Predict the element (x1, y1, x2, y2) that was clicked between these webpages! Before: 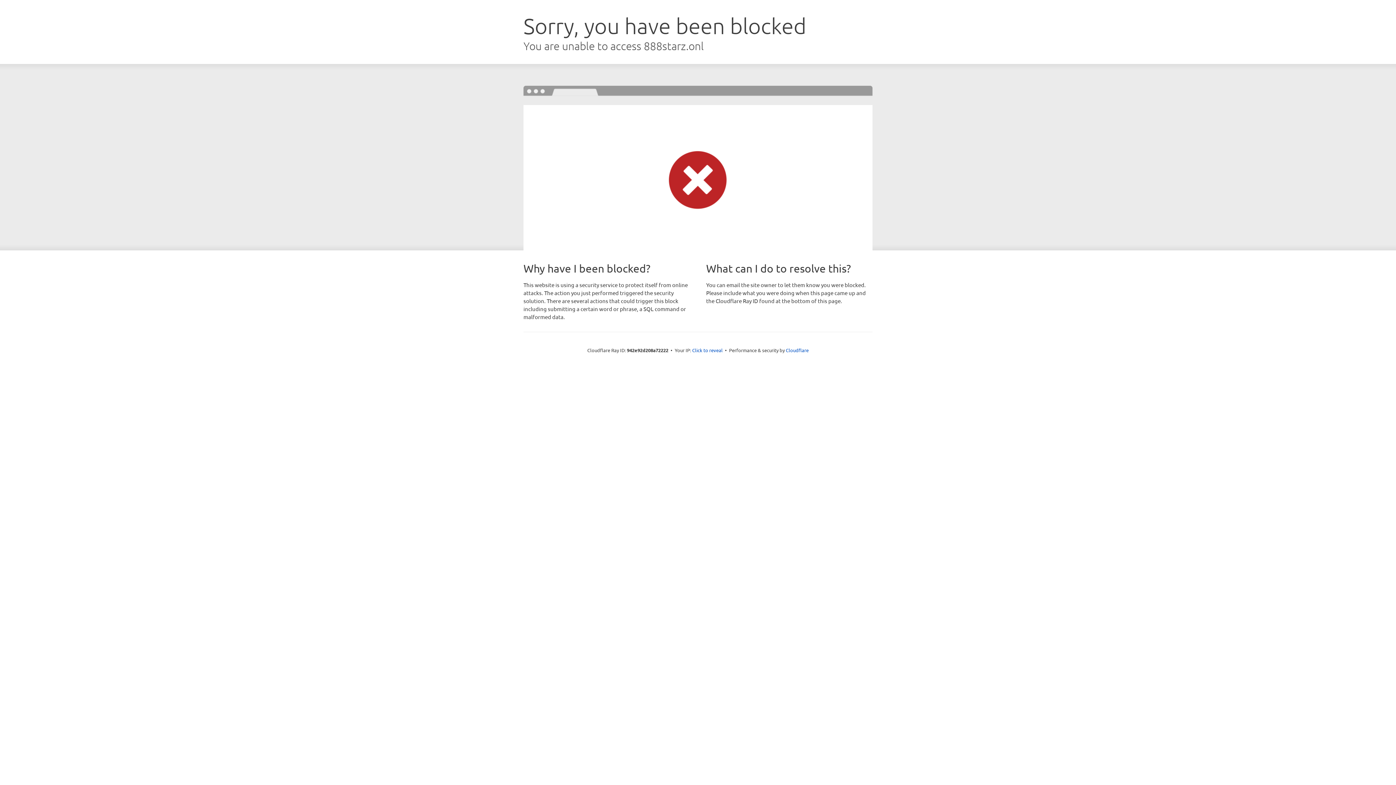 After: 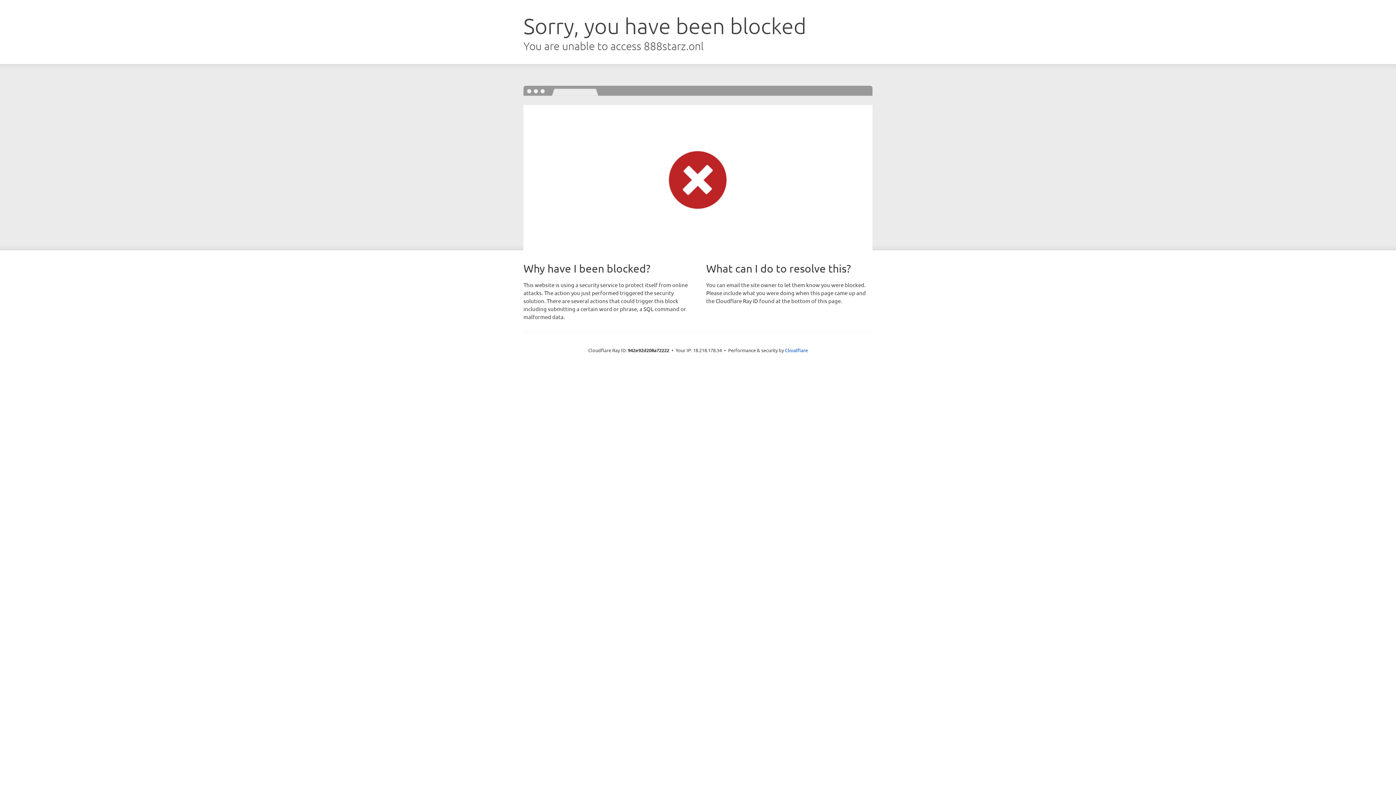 Action: bbox: (692, 346, 722, 353) label: Click to reveal